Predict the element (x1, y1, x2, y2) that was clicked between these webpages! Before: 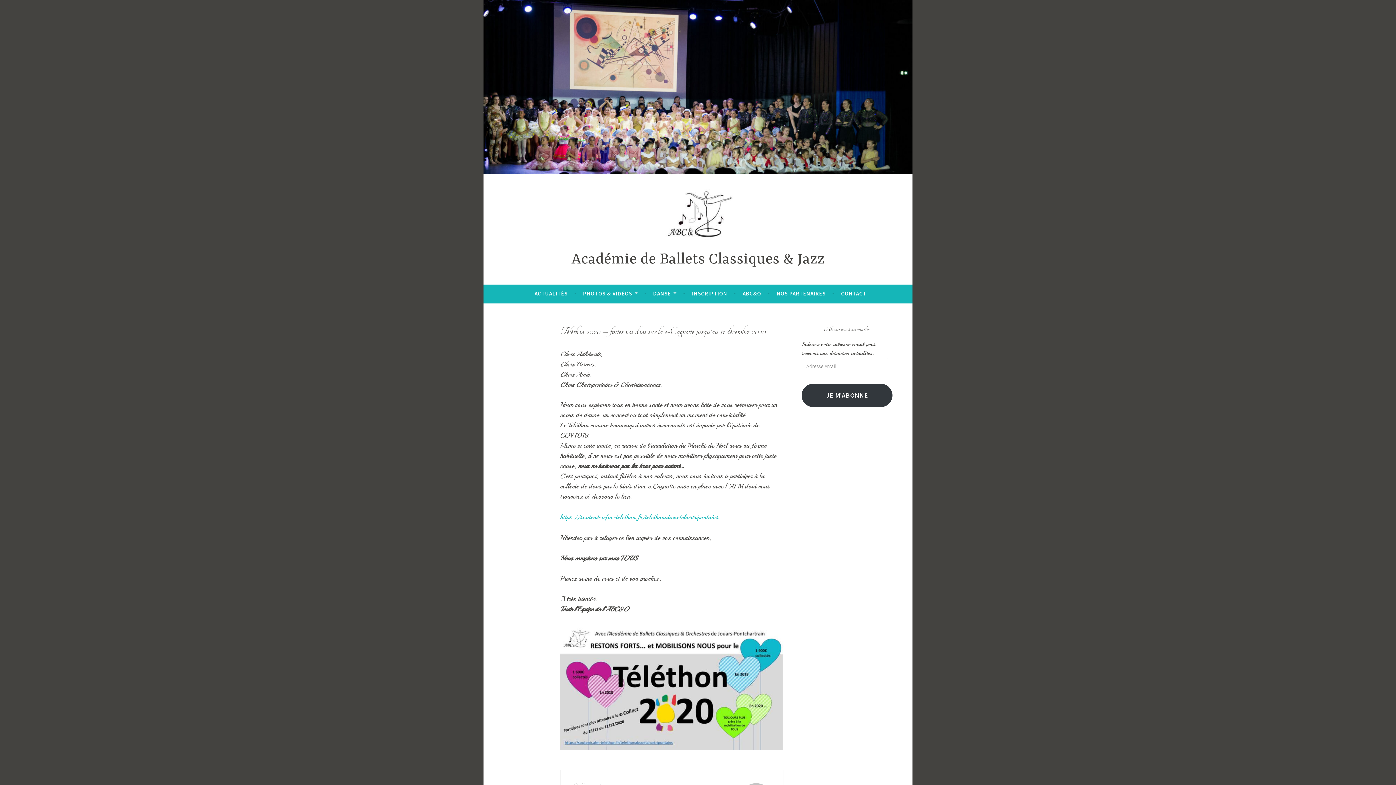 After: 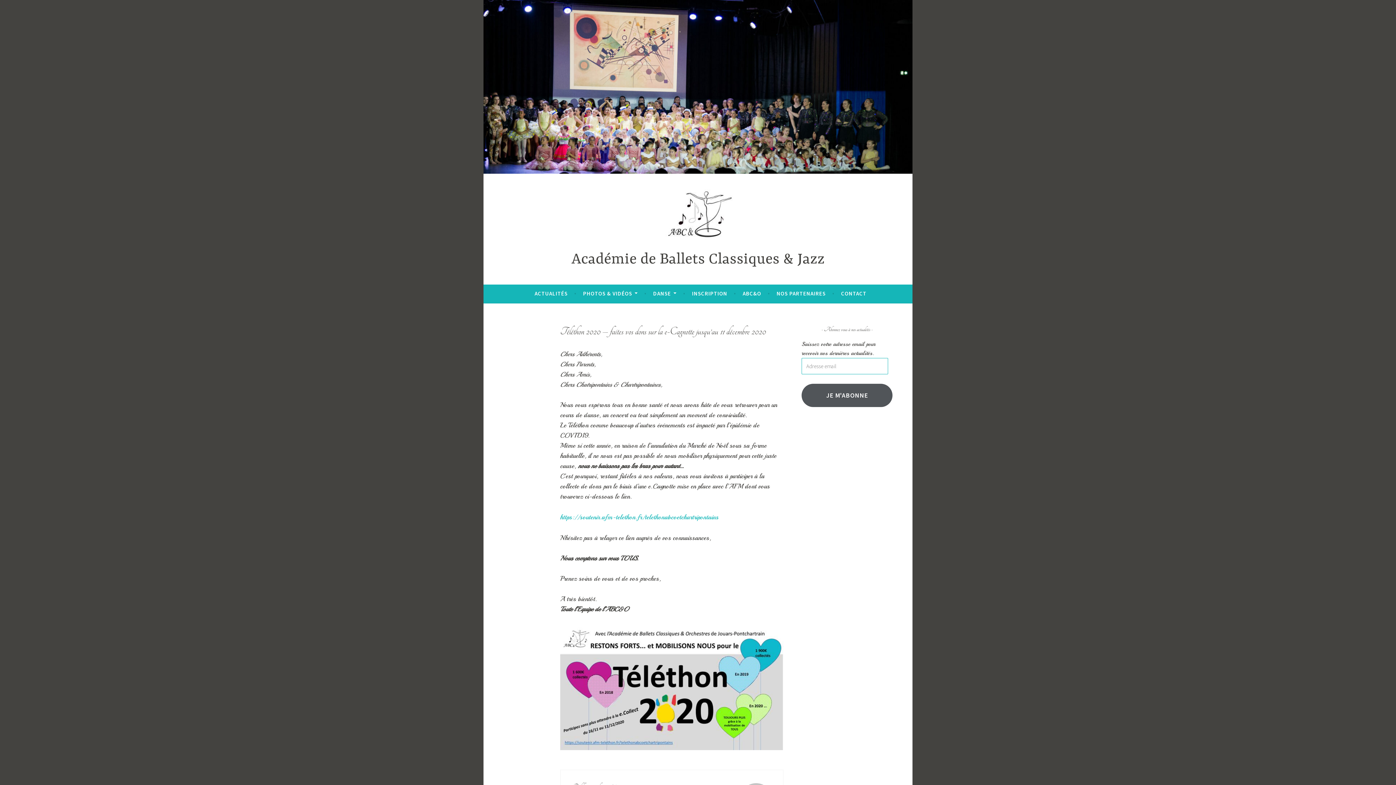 Action: label: JE M'ABONNE bbox: (801, 383, 892, 407)